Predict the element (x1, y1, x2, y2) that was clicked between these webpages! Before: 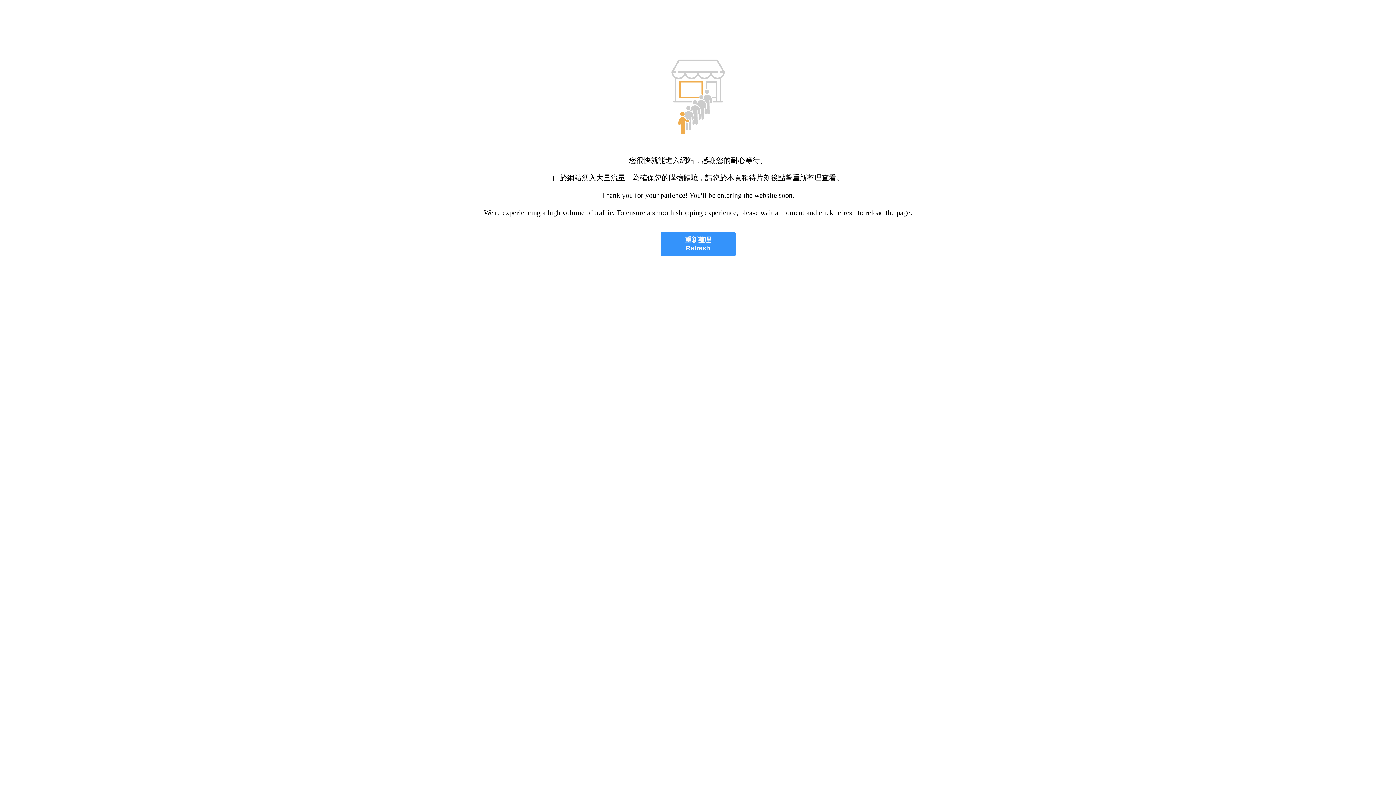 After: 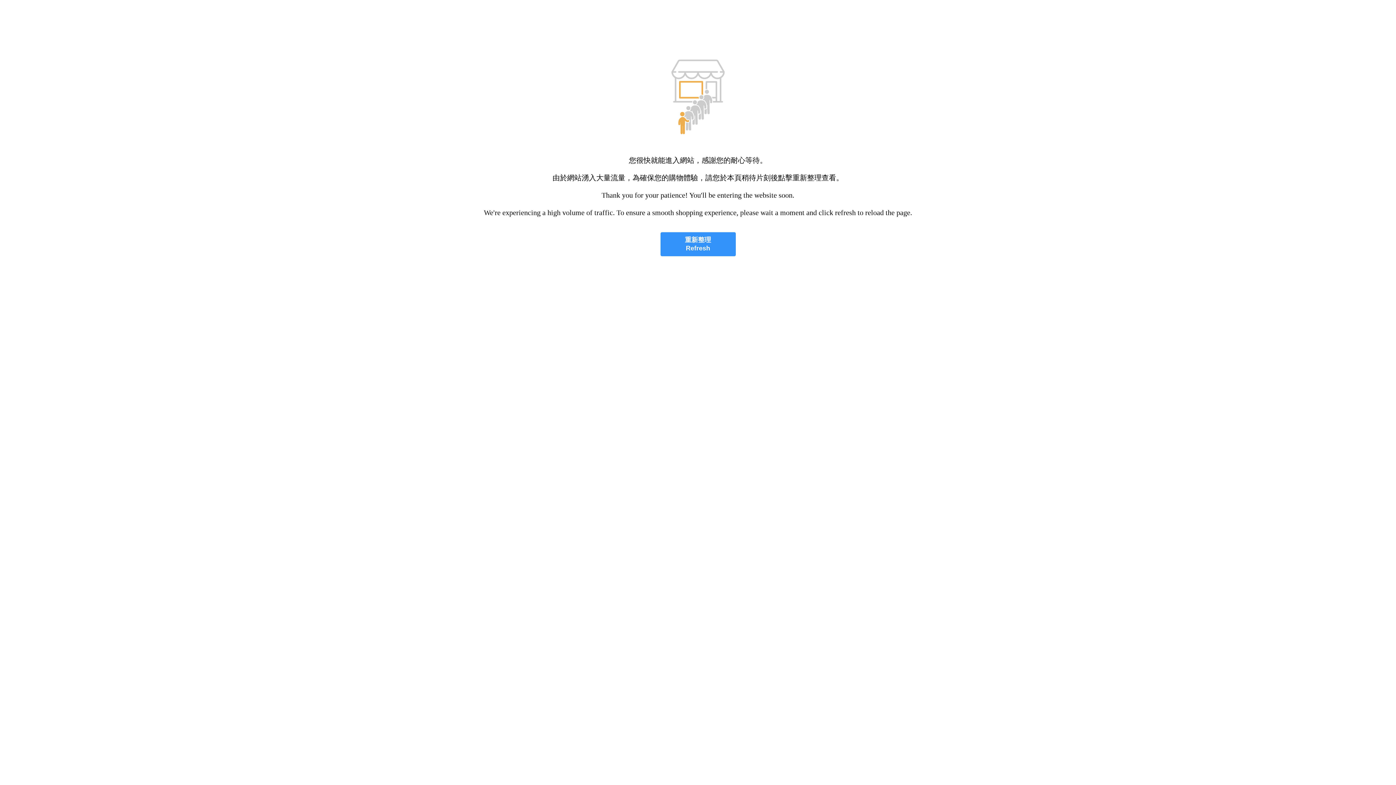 Action: bbox: (660, 232, 735, 256) label: 重新整理
Refresh